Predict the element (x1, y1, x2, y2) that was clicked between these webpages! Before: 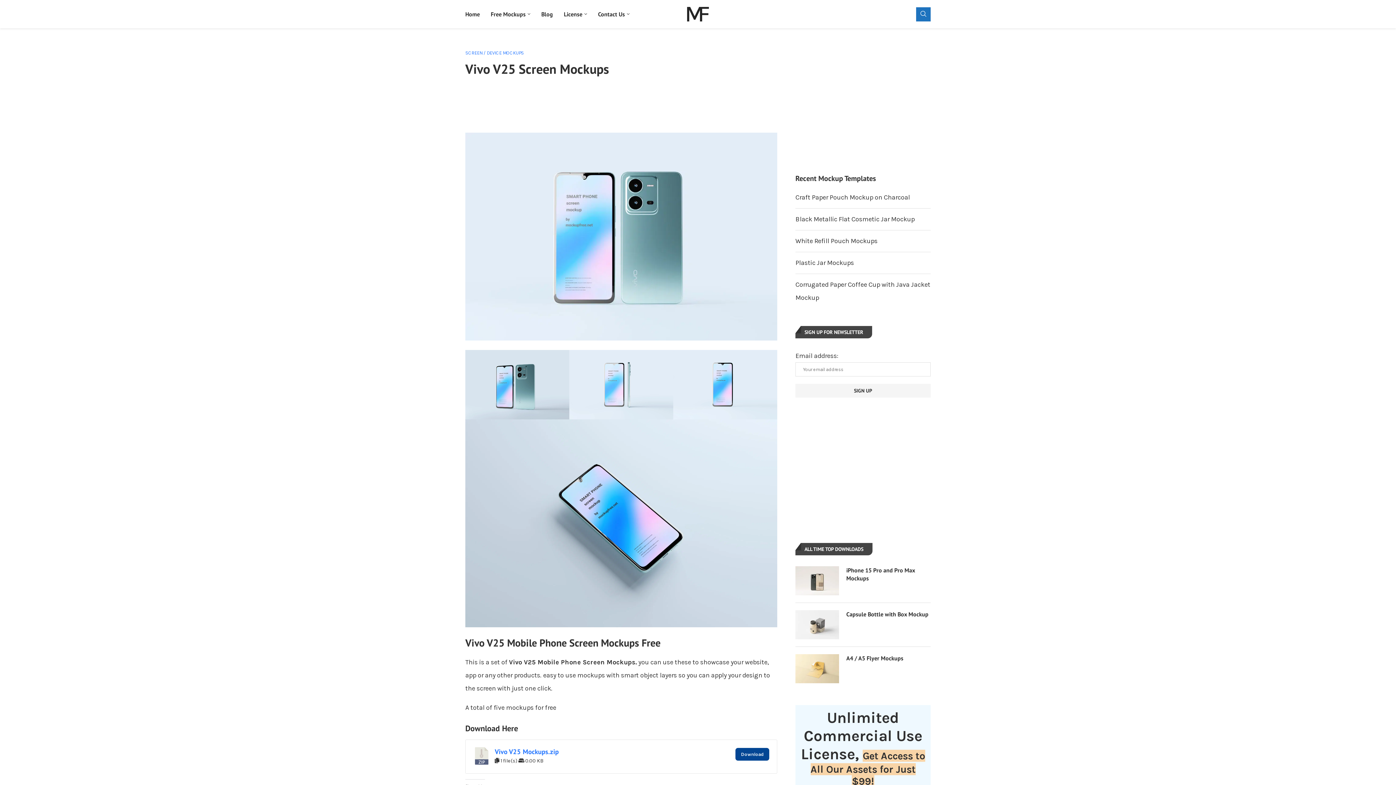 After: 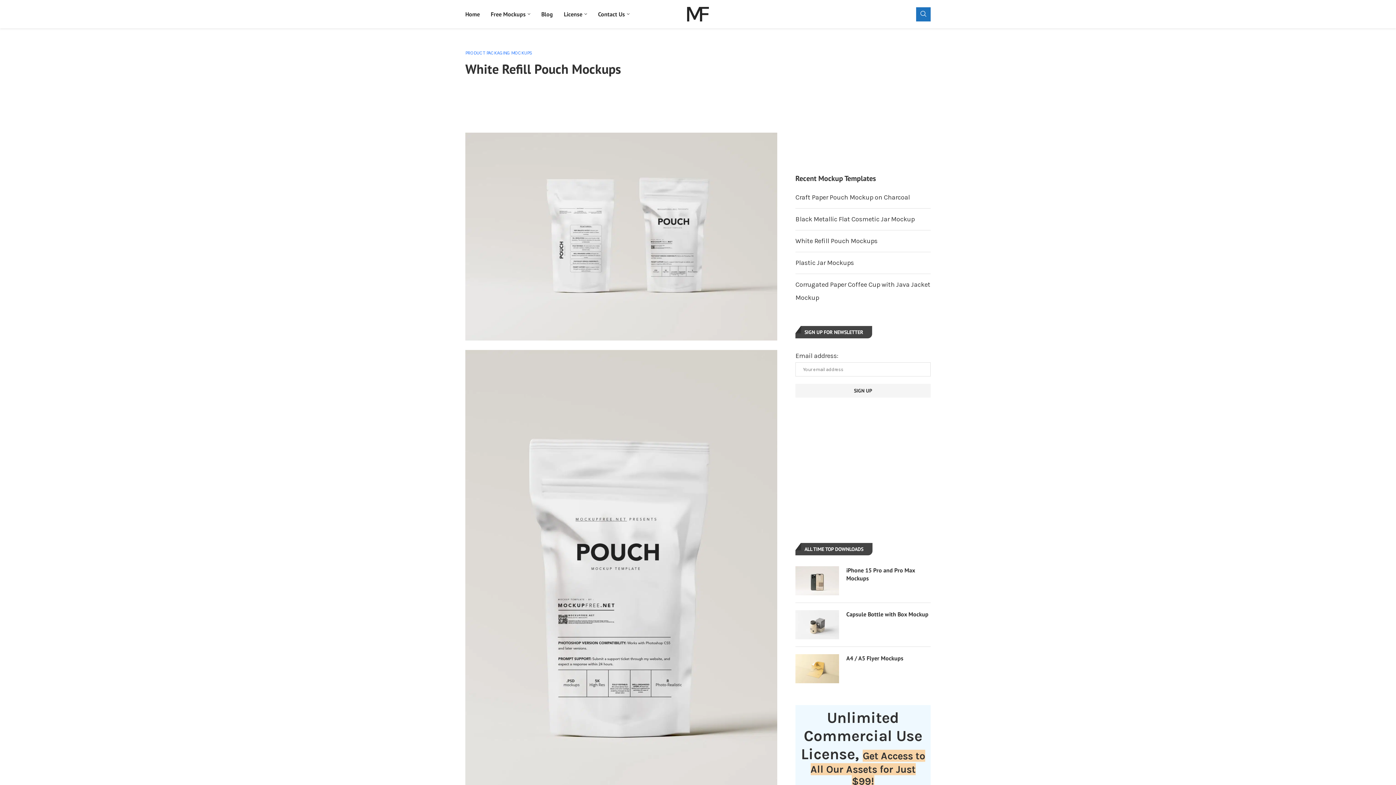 Action: bbox: (795, 237, 877, 245) label: White Refill Pouch Mockups